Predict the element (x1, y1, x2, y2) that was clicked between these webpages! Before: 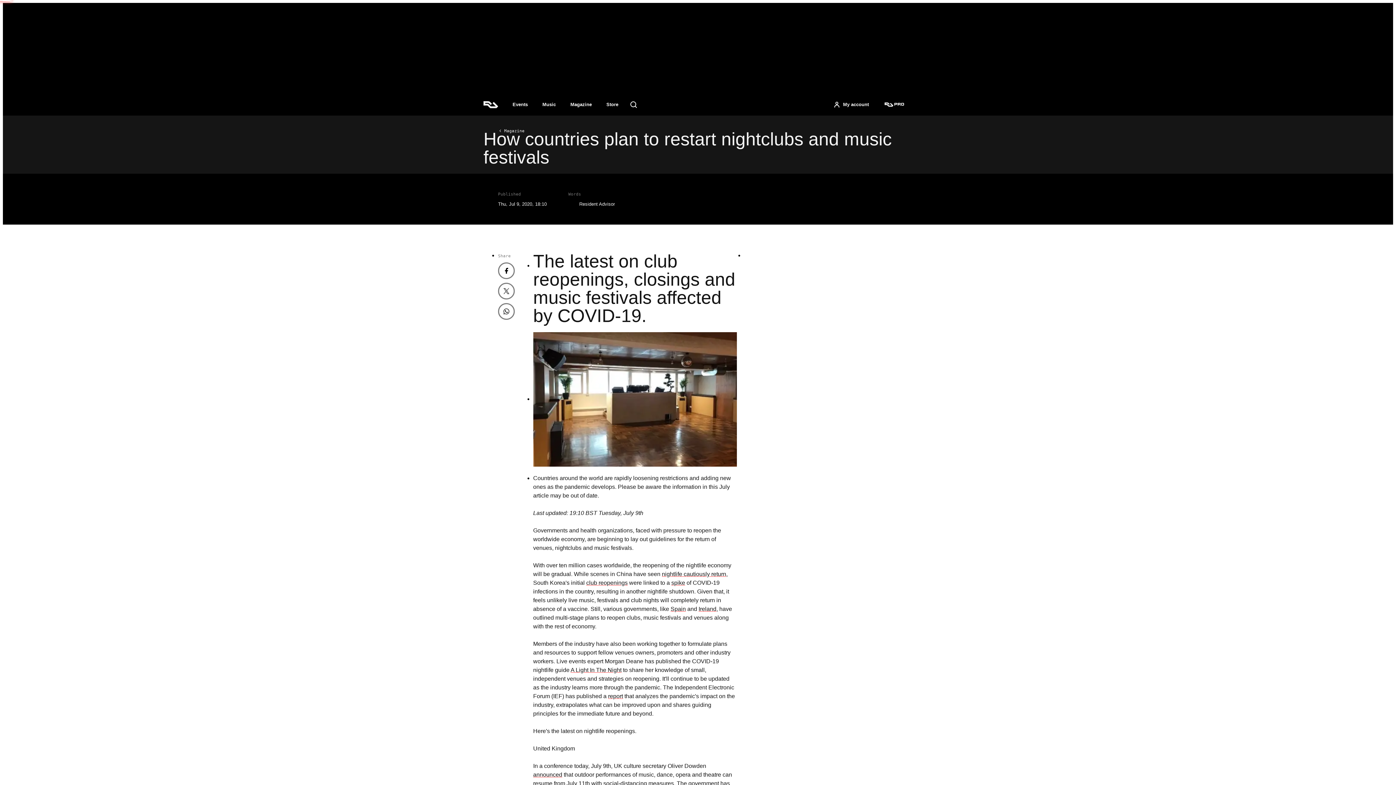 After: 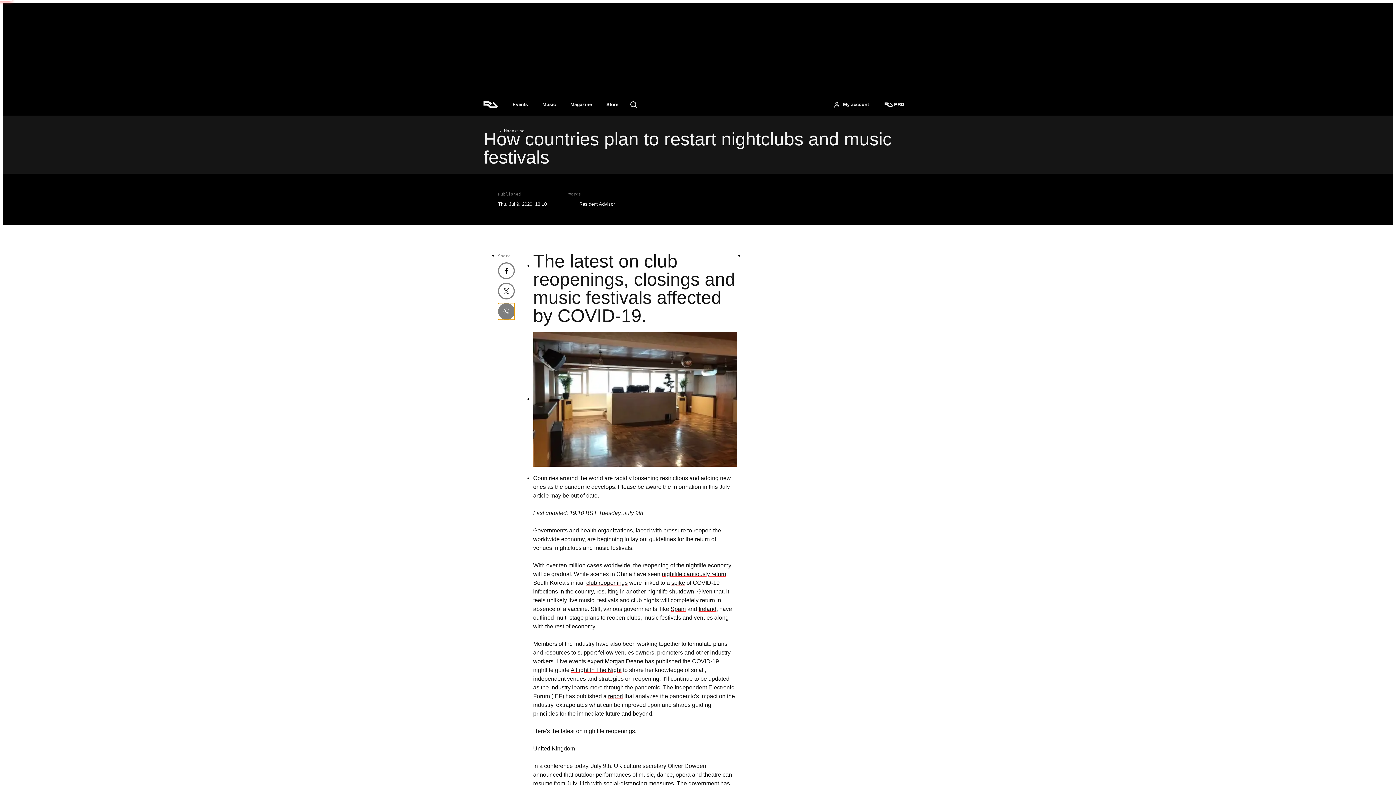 Action: bbox: (498, 303, 514, 320) label: whatsapp